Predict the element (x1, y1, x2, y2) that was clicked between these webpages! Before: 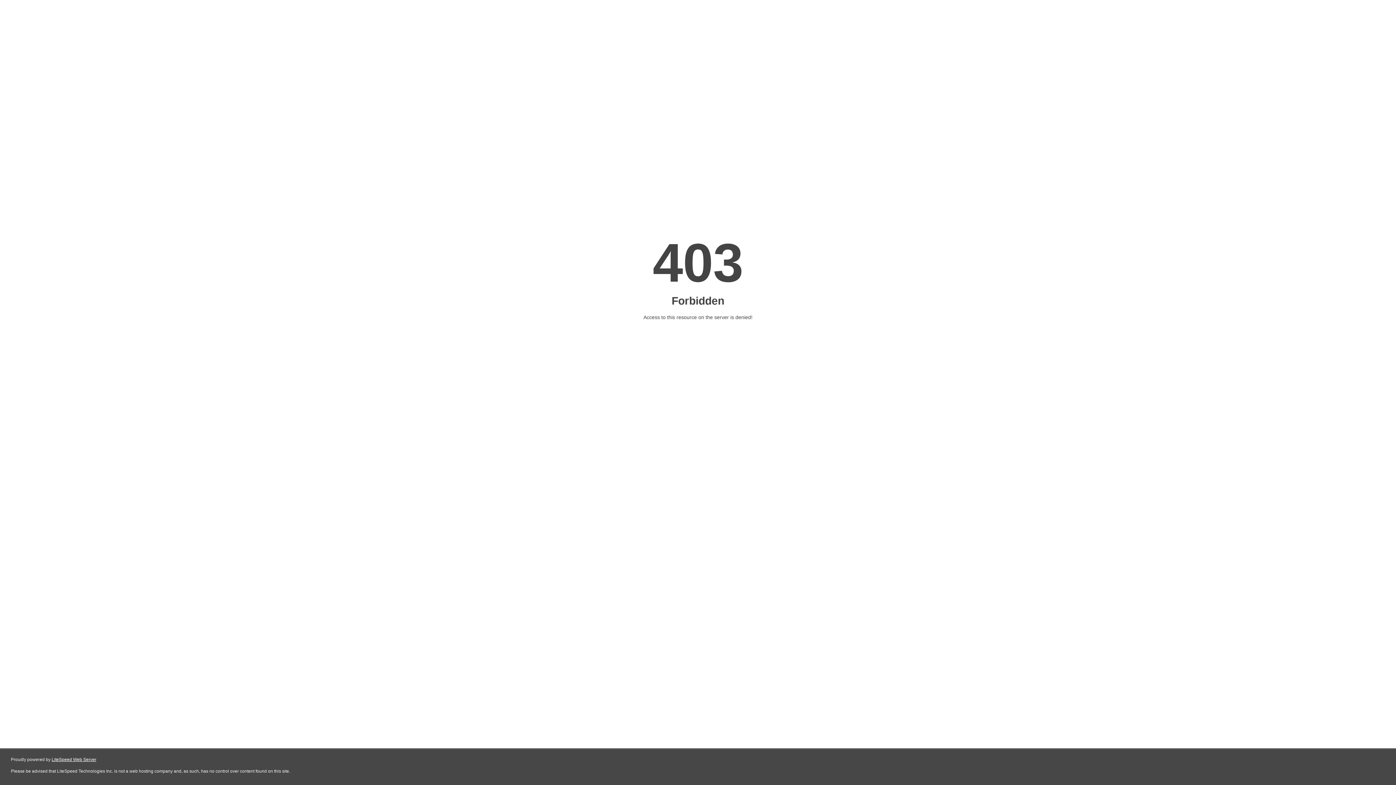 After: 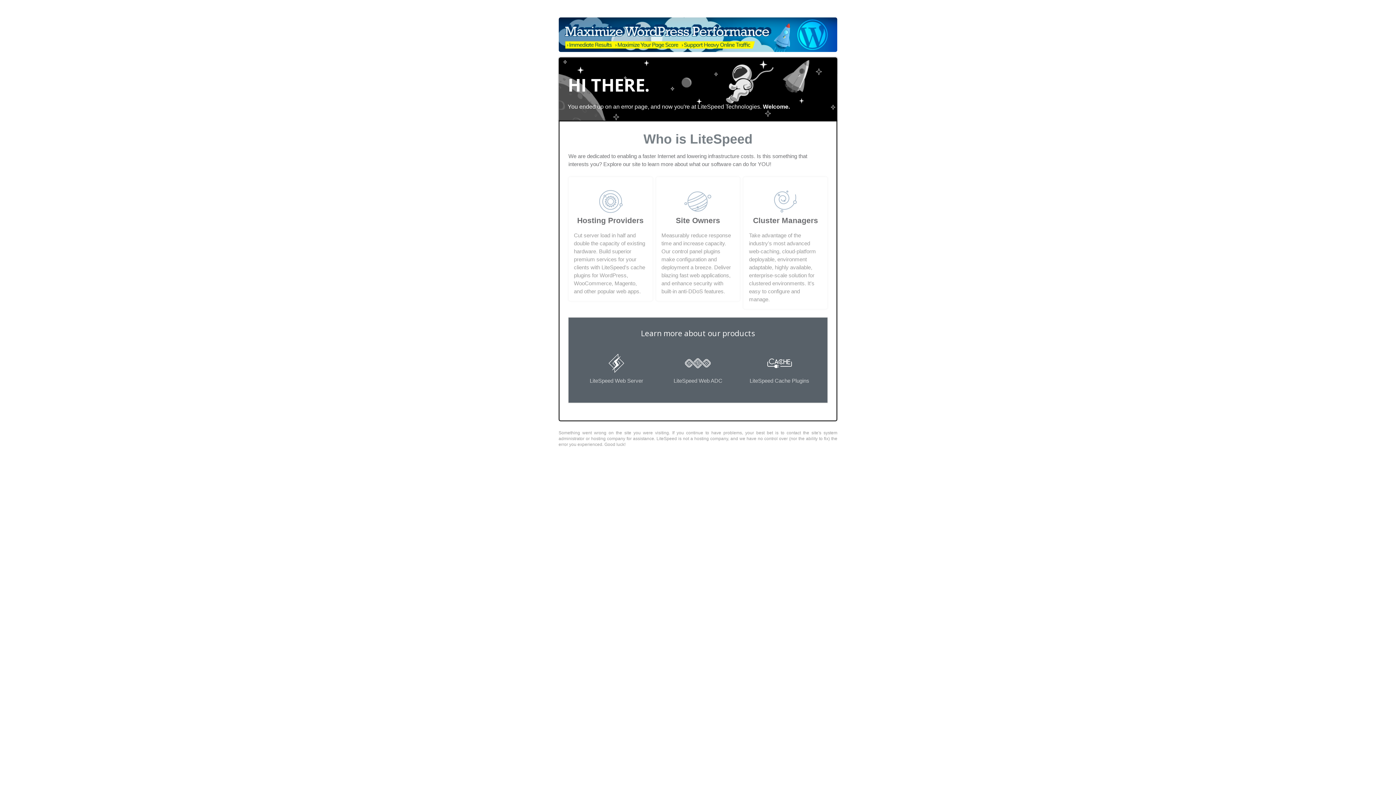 Action: label: LiteSpeed Web Server bbox: (51, 757, 96, 762)